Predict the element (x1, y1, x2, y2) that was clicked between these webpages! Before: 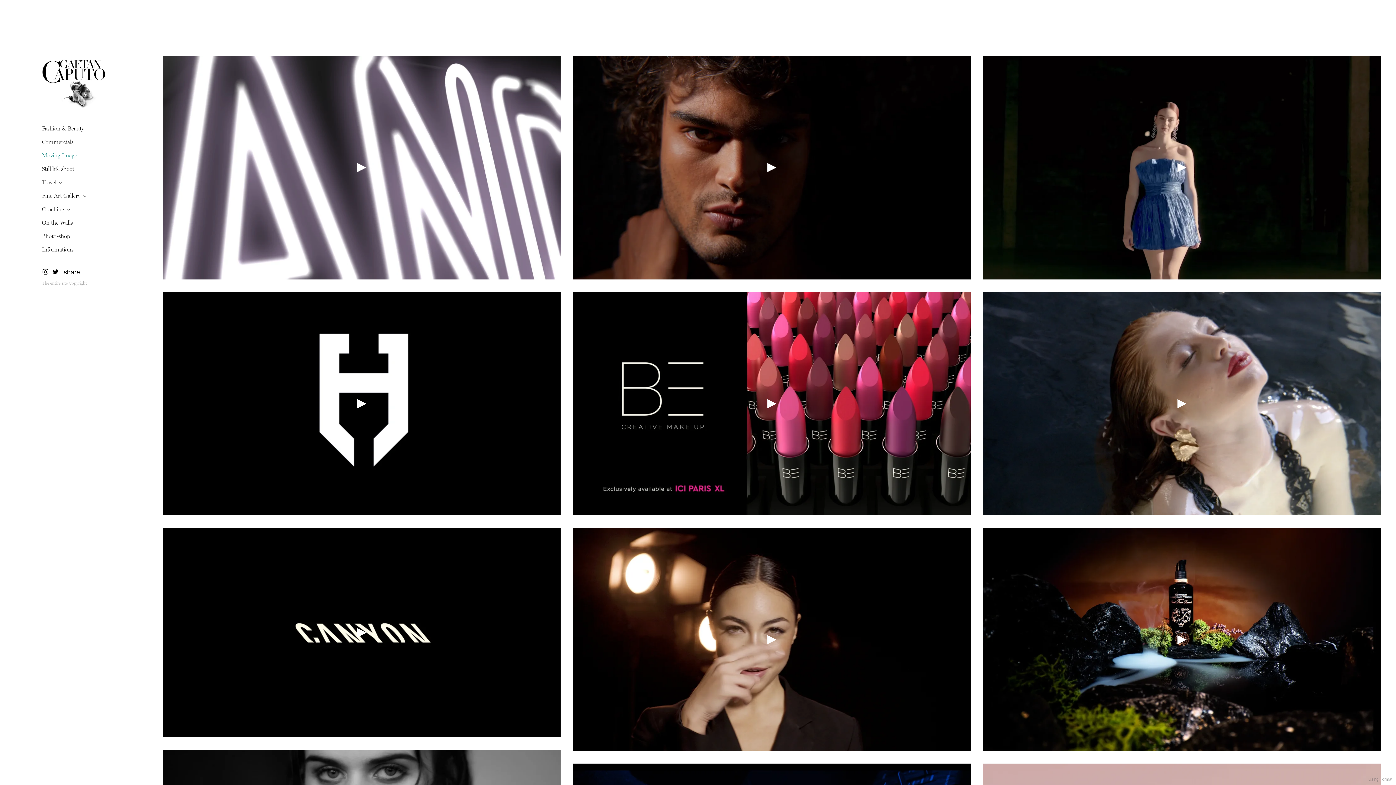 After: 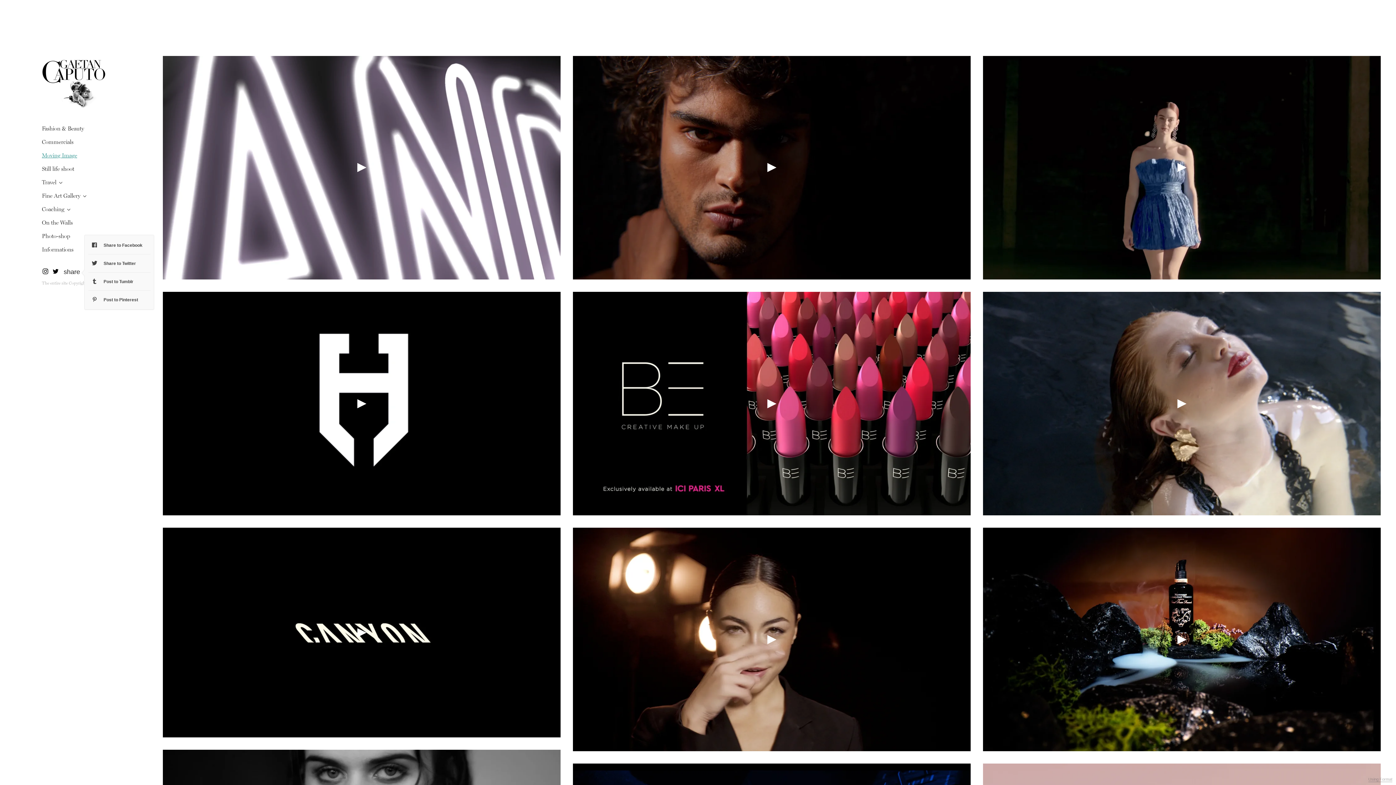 Action: bbox: (63, 268, 80, 276) label: share